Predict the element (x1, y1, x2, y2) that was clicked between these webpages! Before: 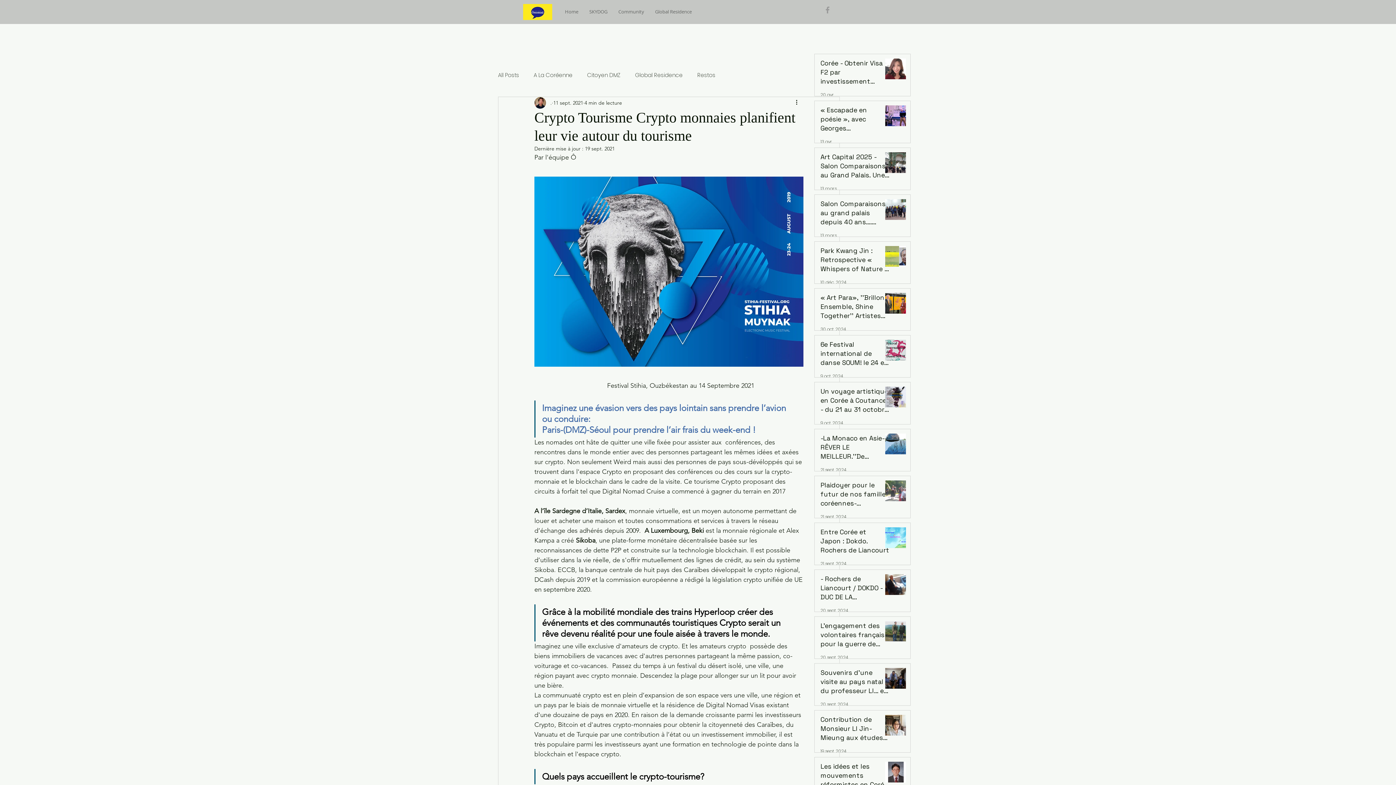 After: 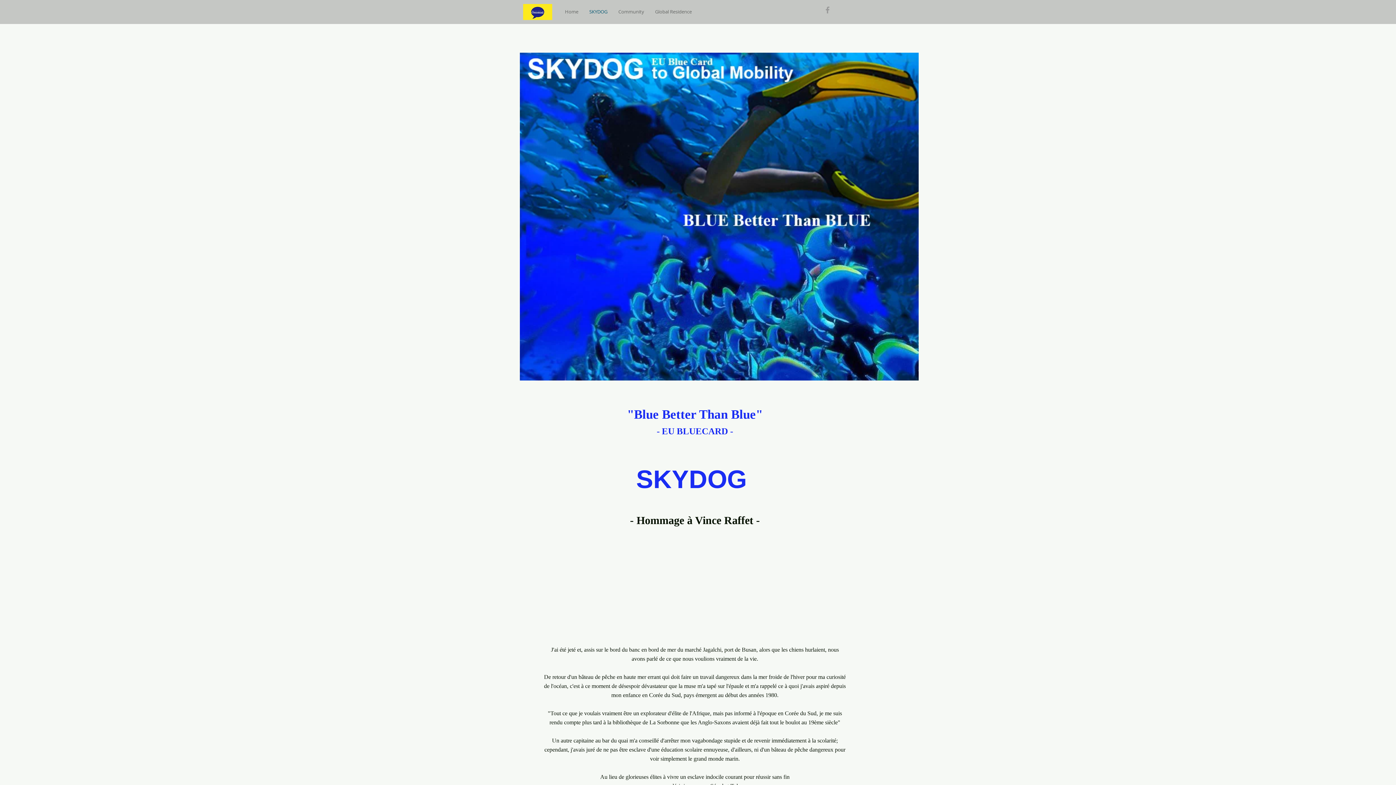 Action: bbox: (584, 5, 613, 18) label: SKYDOG